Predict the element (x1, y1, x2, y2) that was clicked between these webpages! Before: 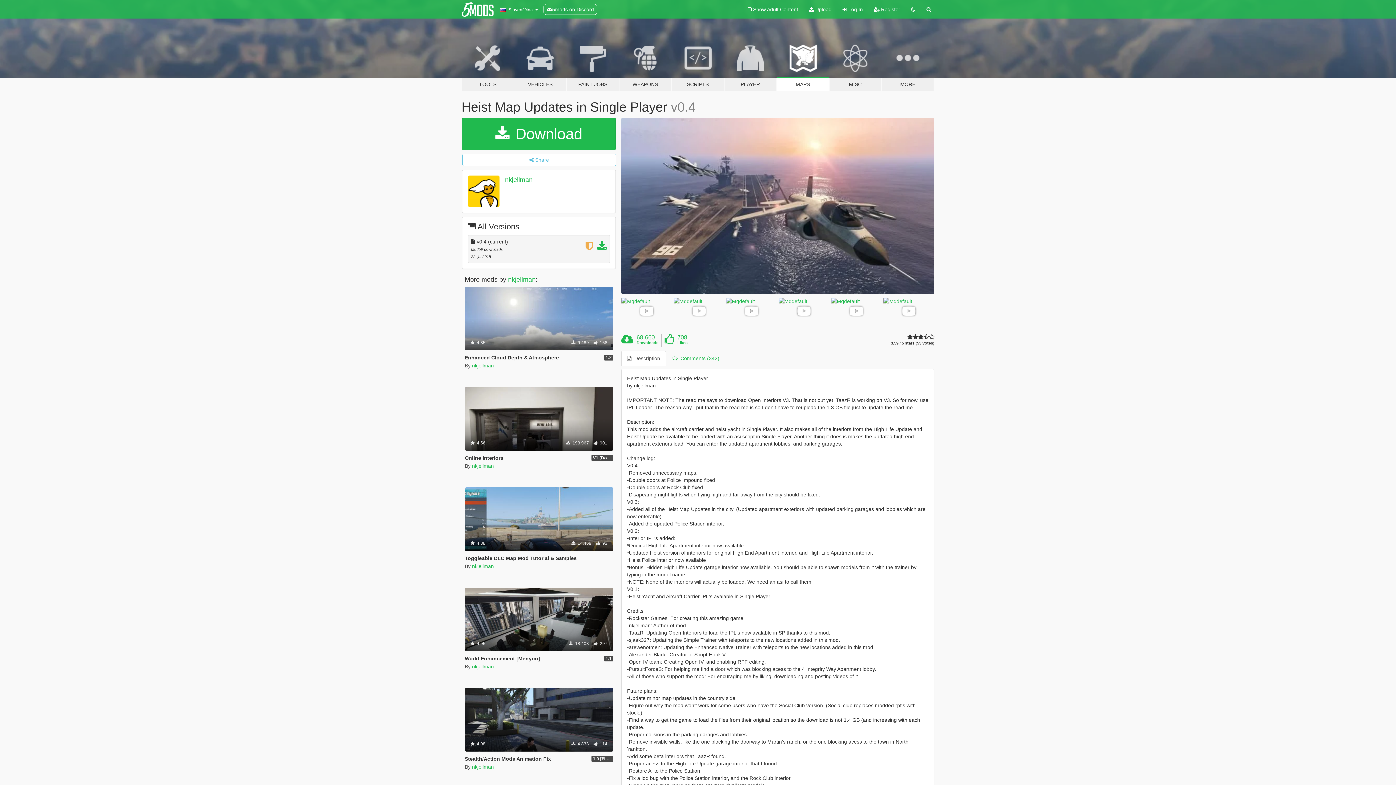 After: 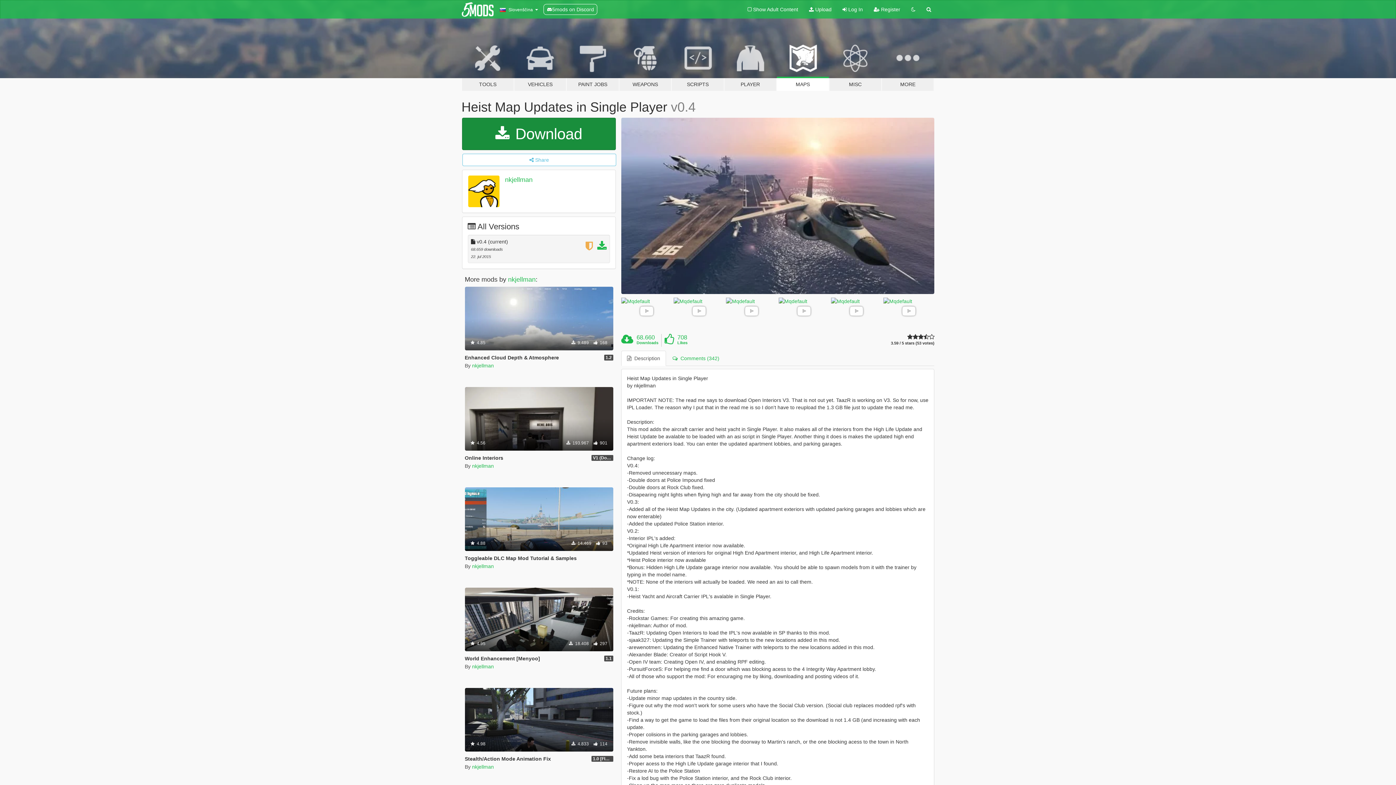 Action: label:  Download bbox: (462, 117, 615, 150)